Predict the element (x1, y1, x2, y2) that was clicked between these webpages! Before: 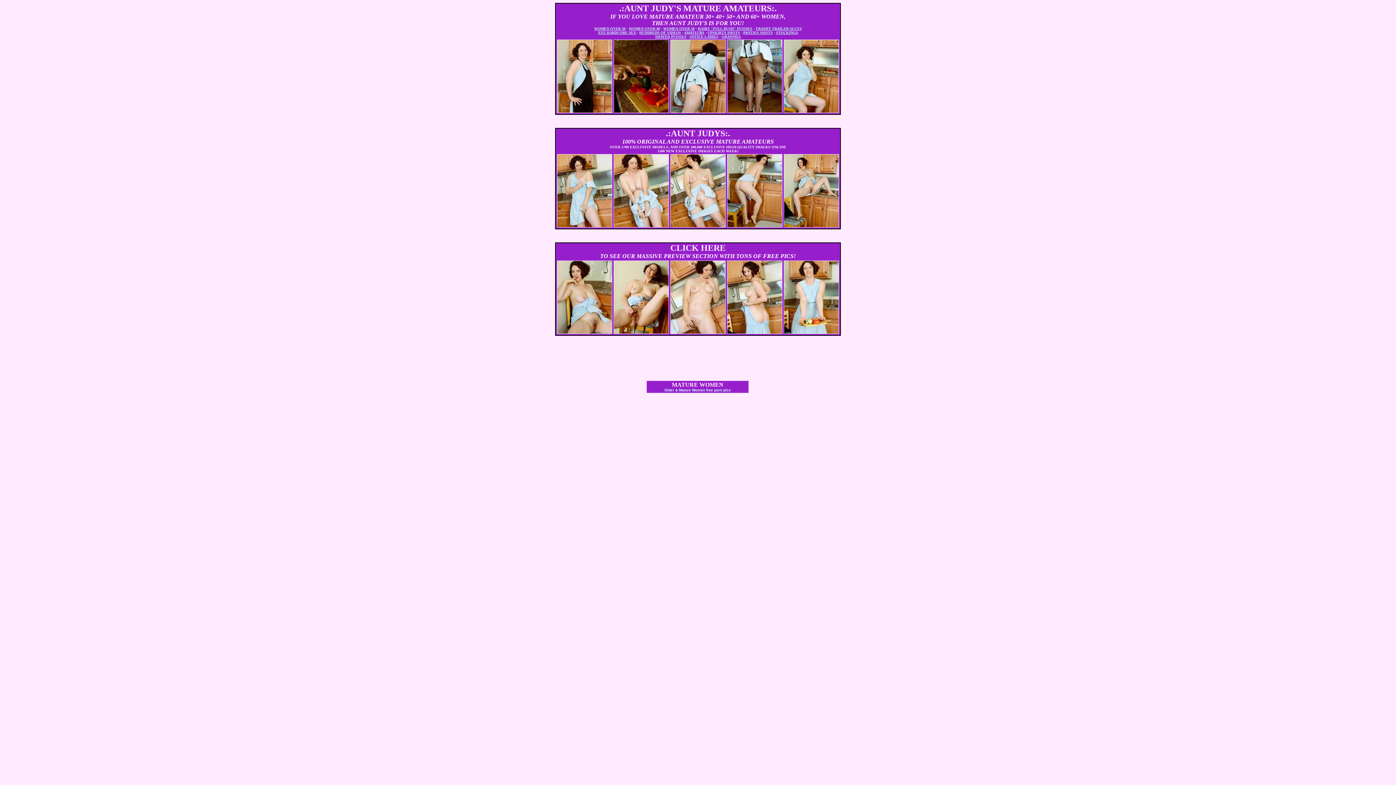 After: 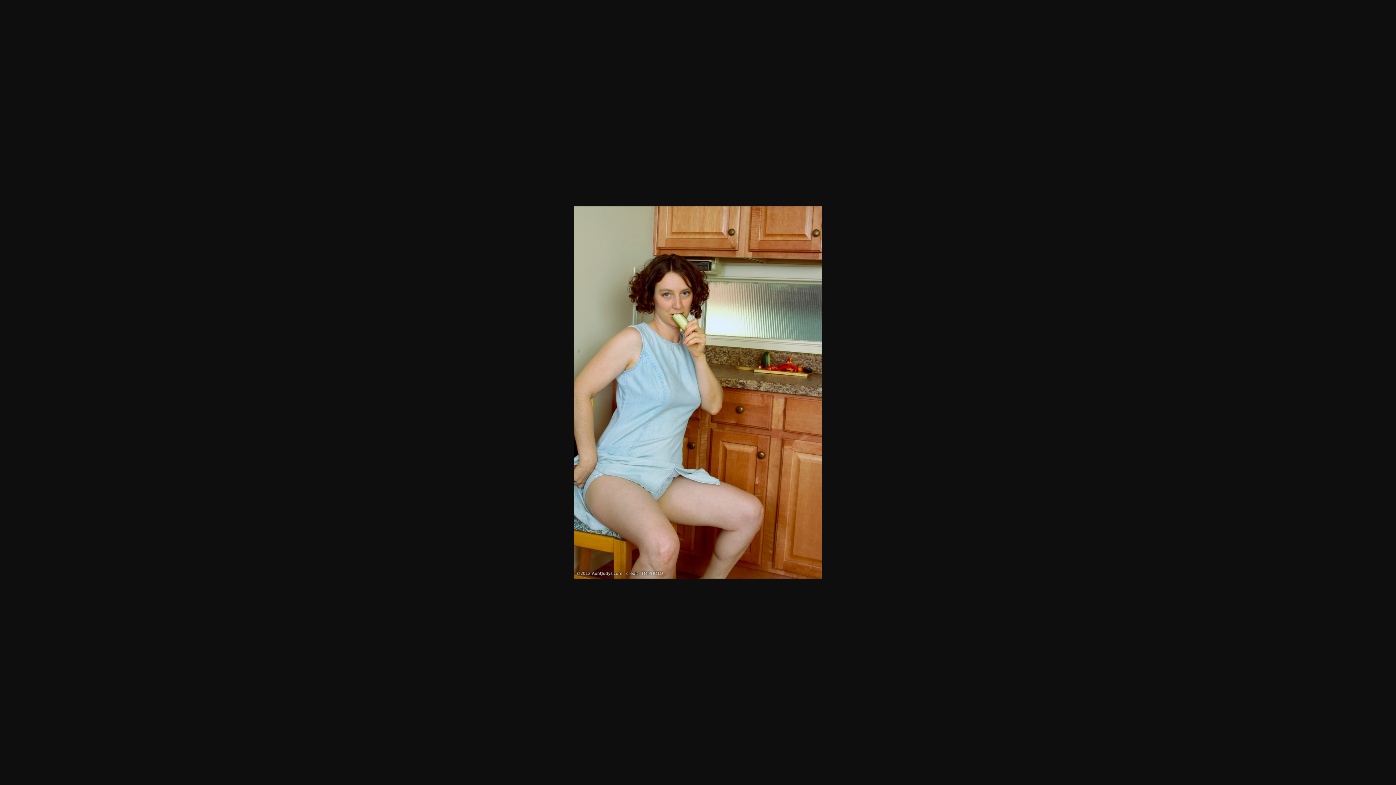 Action: bbox: (784, 108, 839, 114)